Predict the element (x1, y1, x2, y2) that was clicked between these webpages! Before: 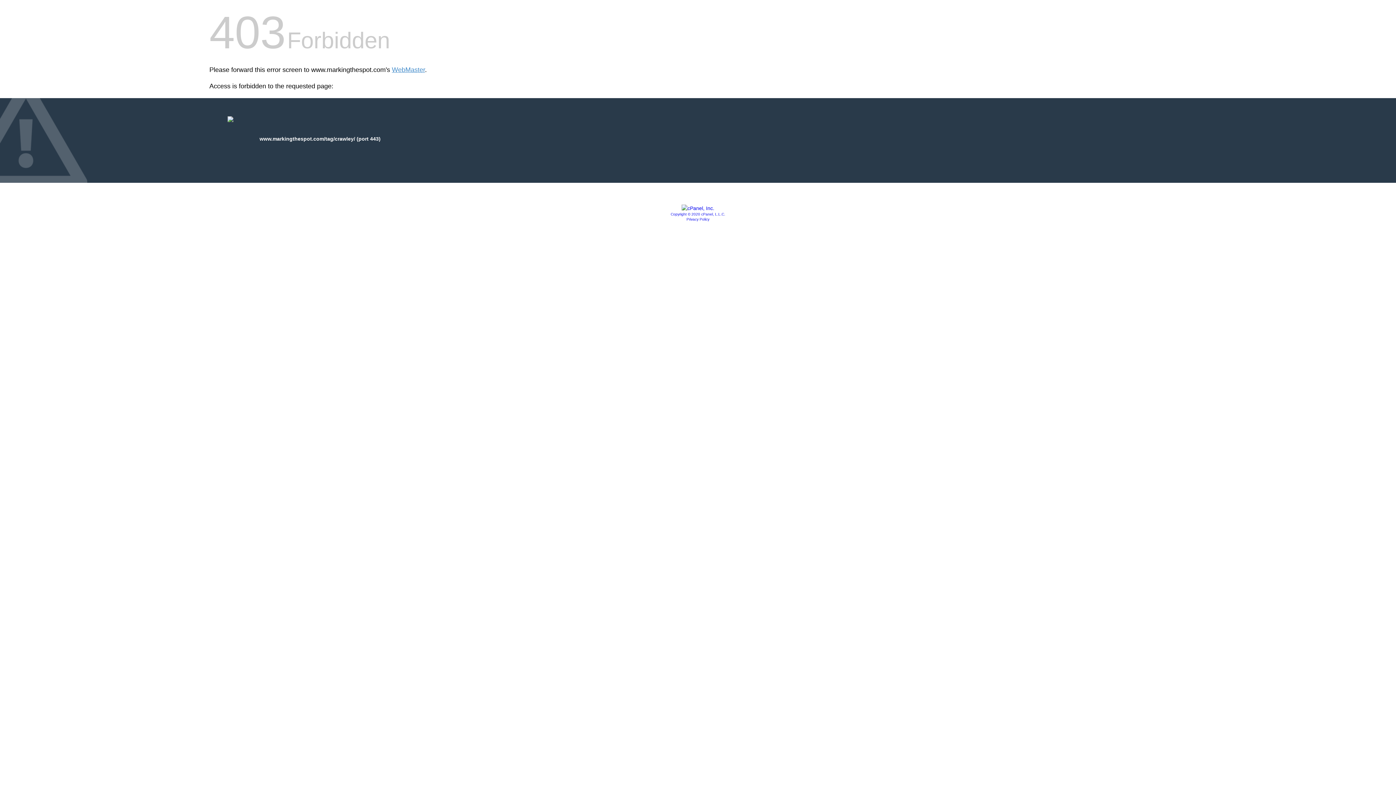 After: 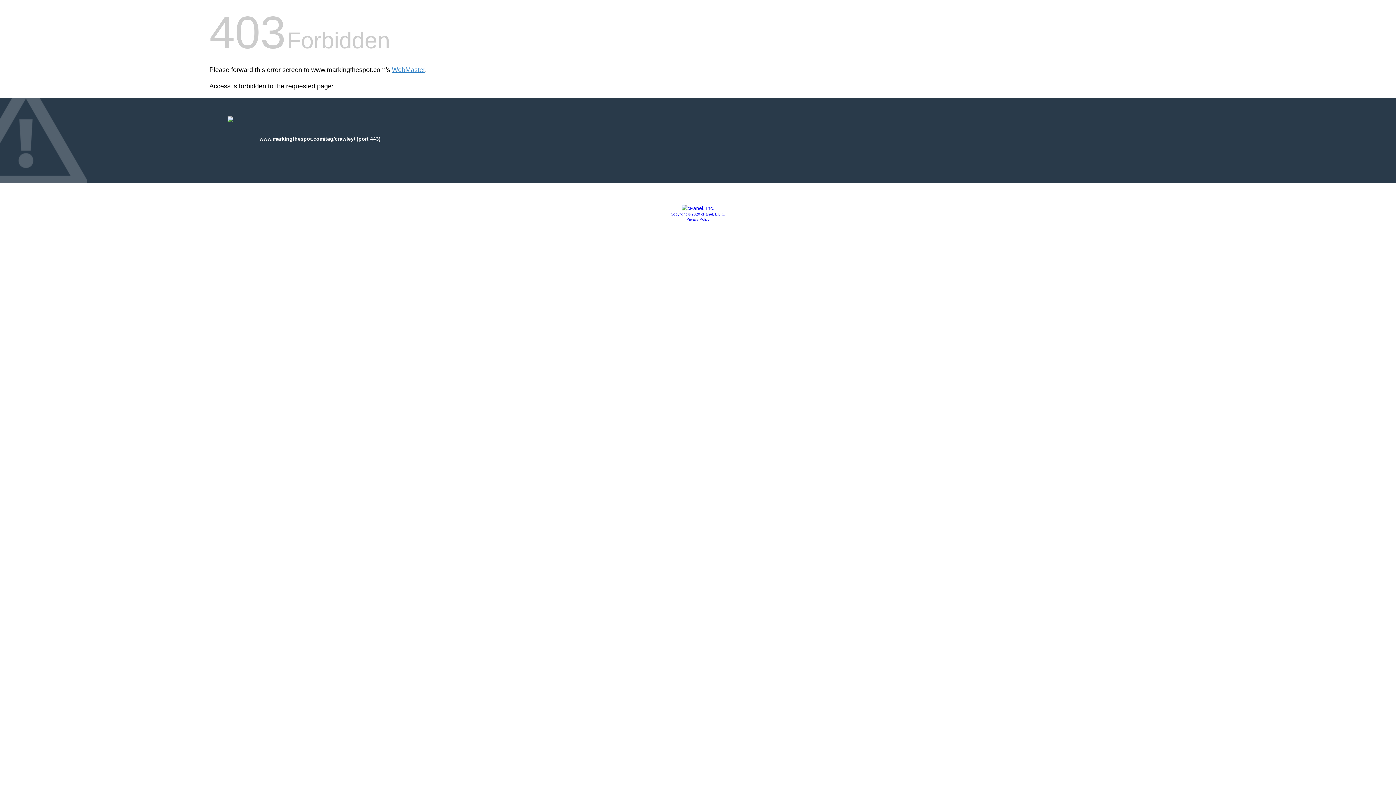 Action: bbox: (670, 212, 725, 216) label: Copyright © 2020 cPanel, L.L.C.